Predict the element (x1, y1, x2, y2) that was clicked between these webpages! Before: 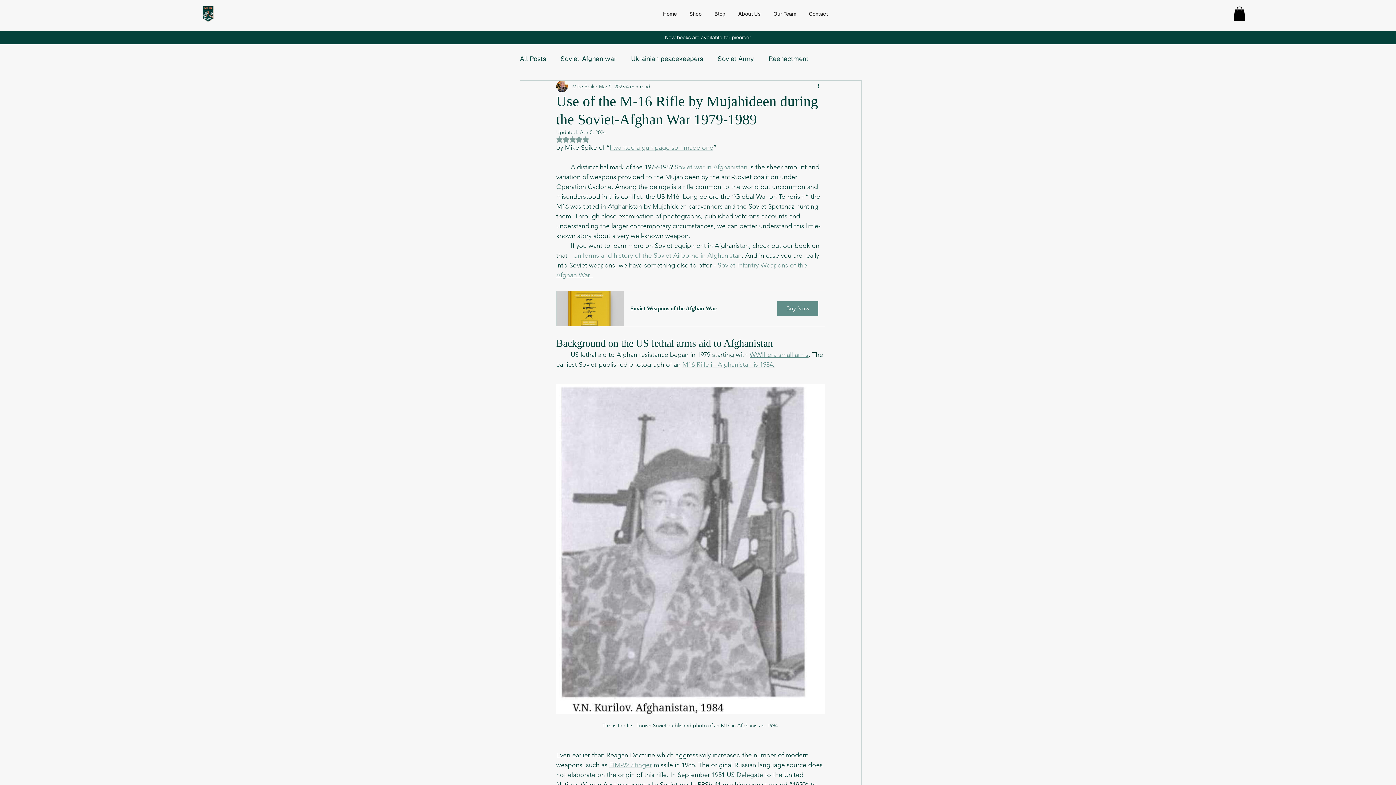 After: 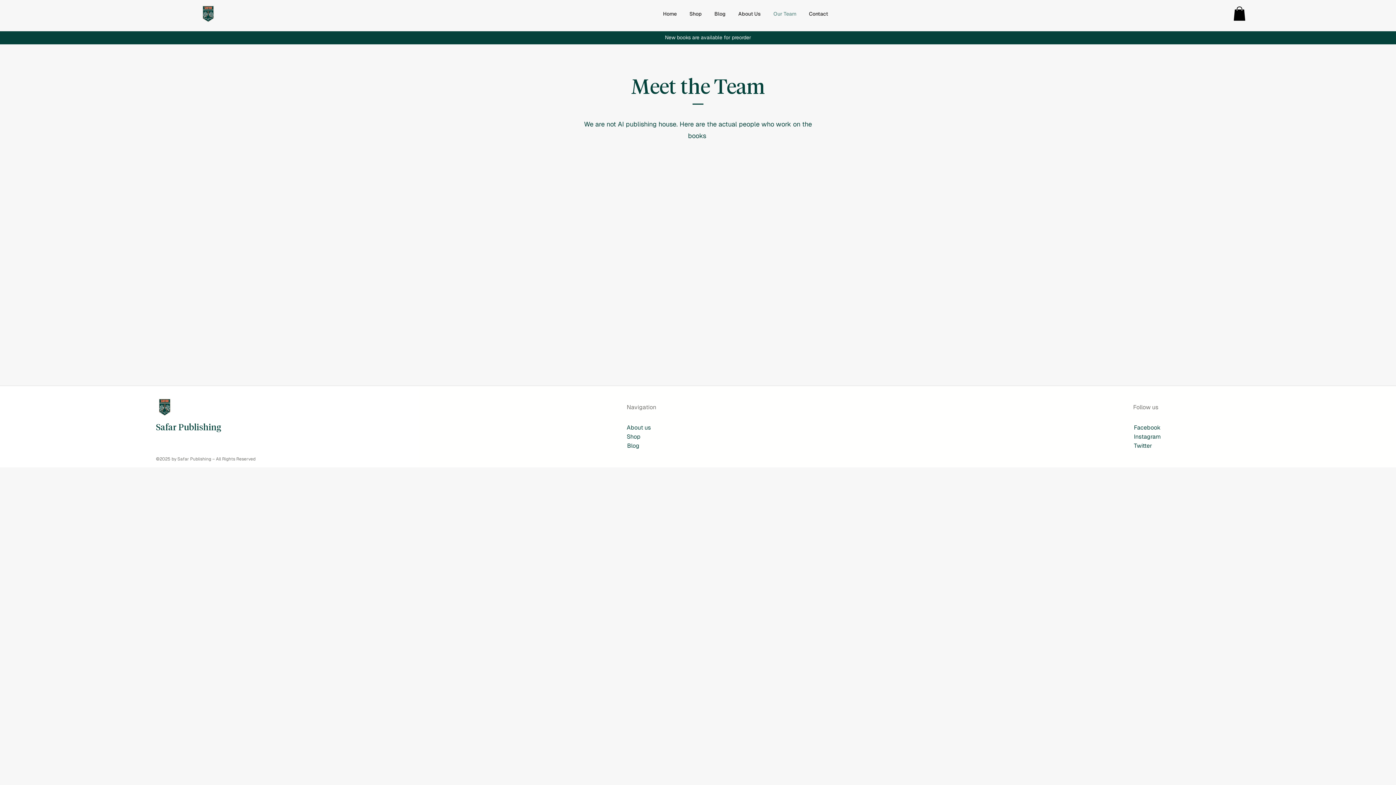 Action: bbox: (767, 8, 802, 18) label: Our Team